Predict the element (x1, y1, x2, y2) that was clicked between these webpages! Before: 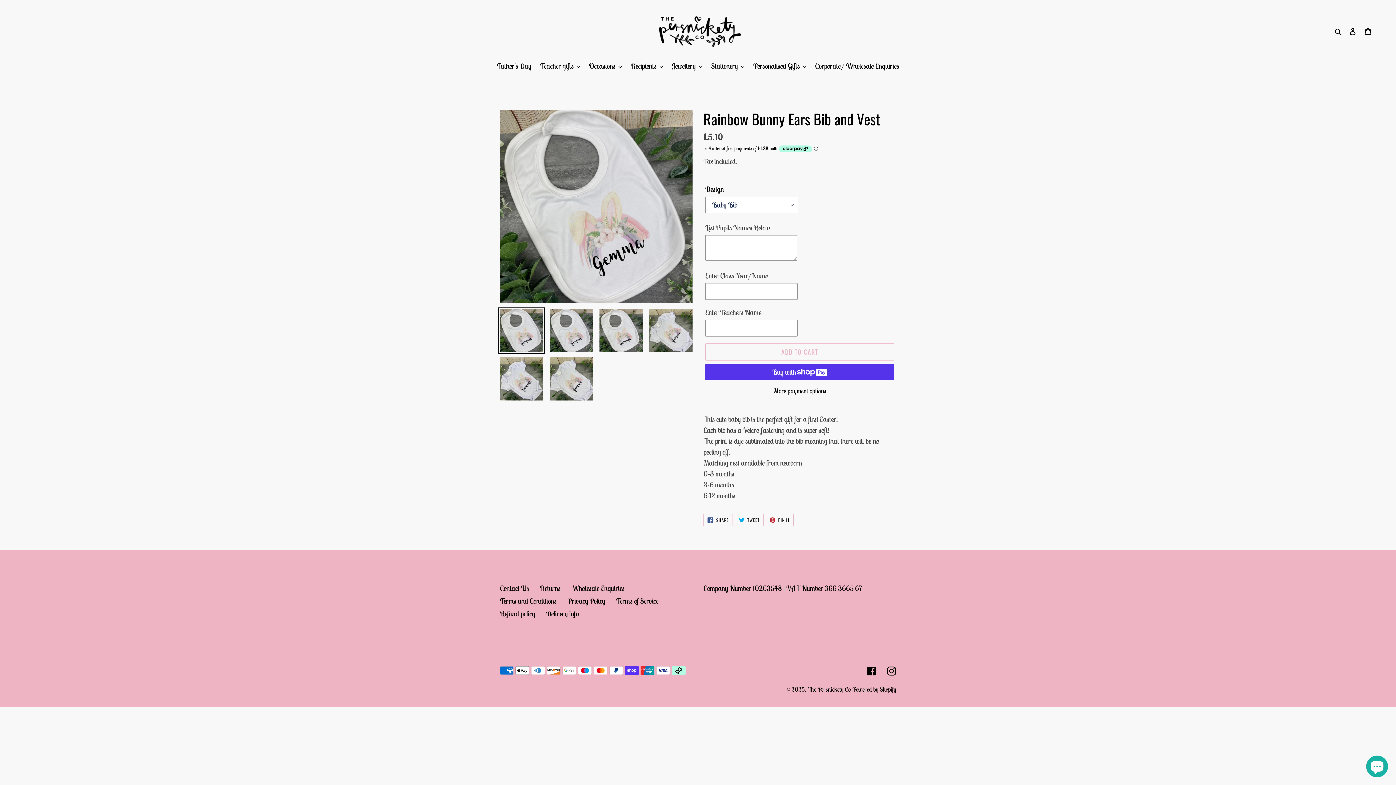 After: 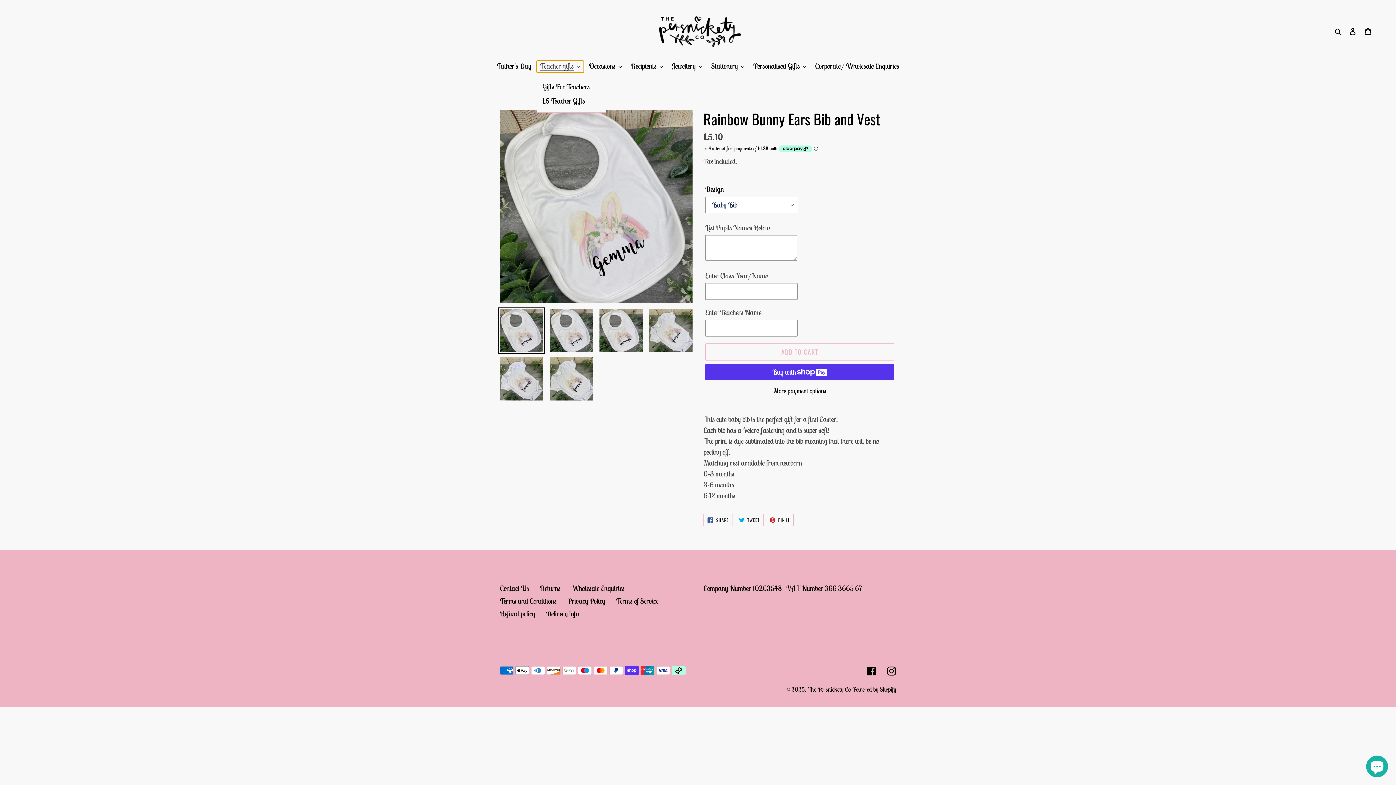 Action: label: Teacher gifts bbox: (536, 60, 584, 72)